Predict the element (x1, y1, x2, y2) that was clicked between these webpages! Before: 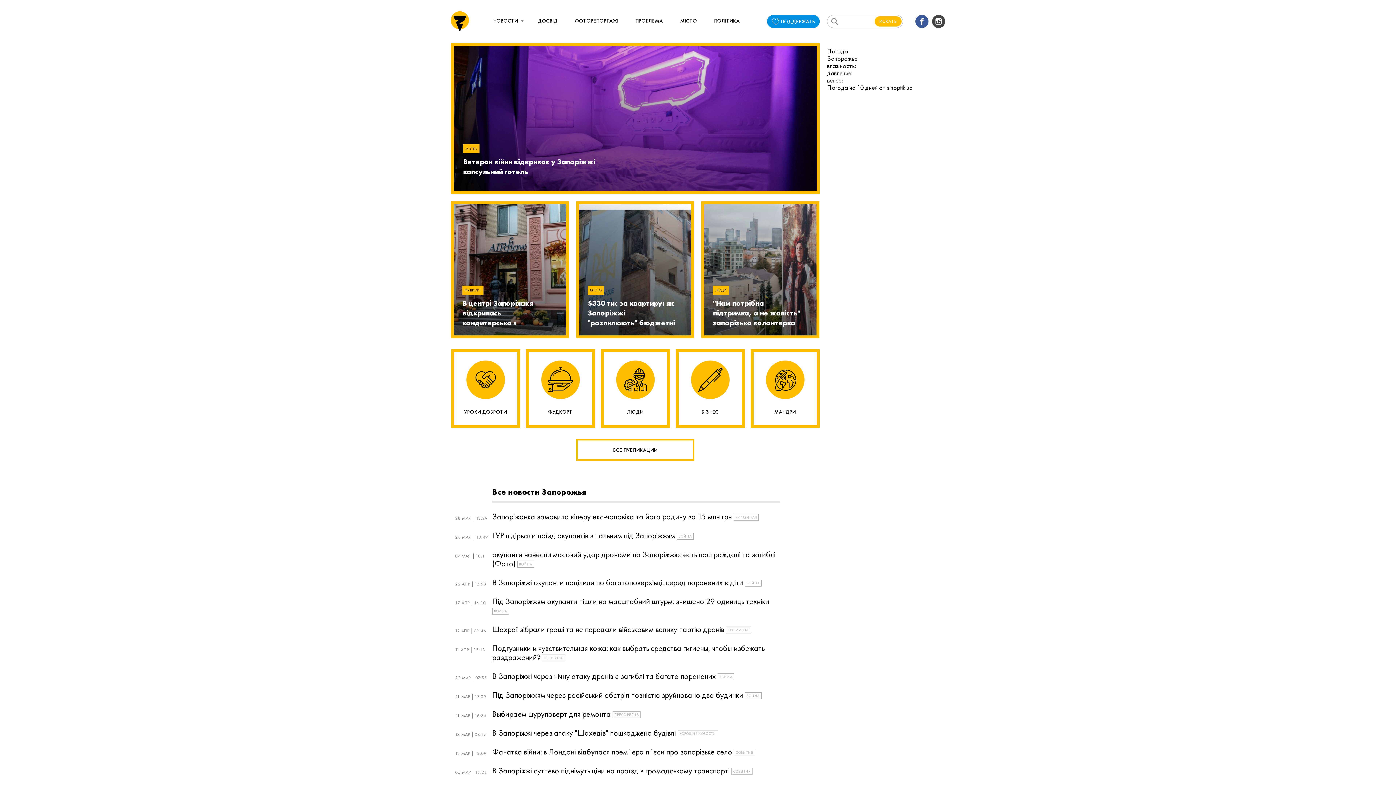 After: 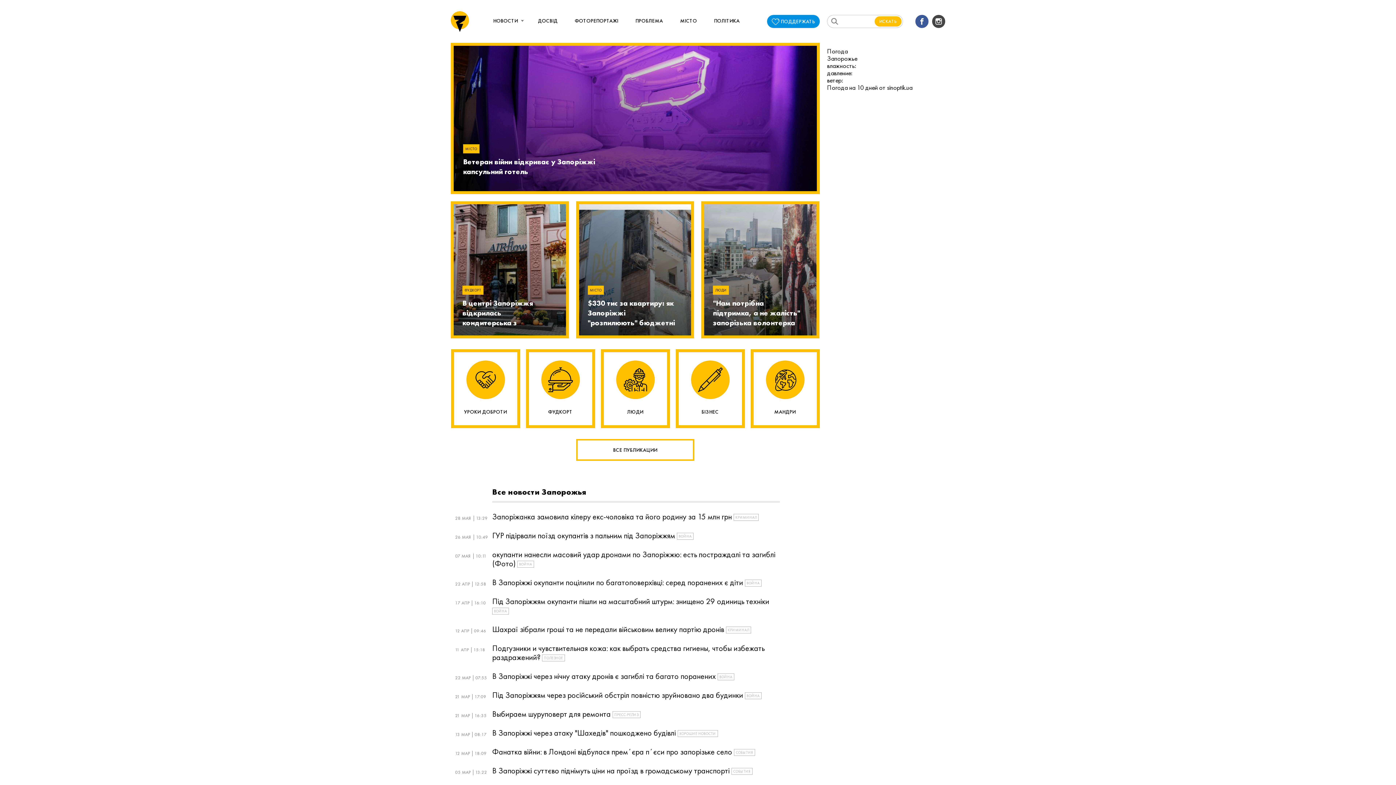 Action: bbox: (450, 11, 469, 31)